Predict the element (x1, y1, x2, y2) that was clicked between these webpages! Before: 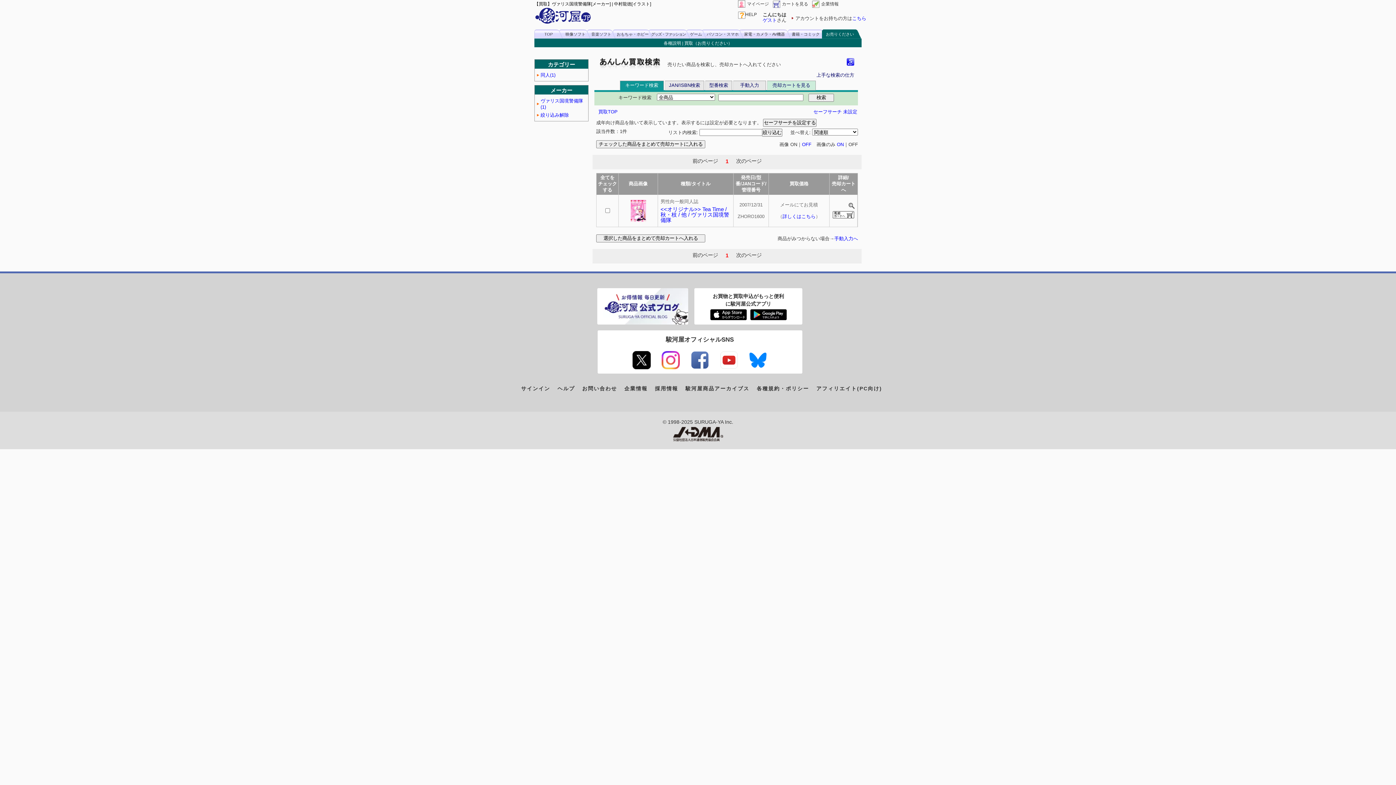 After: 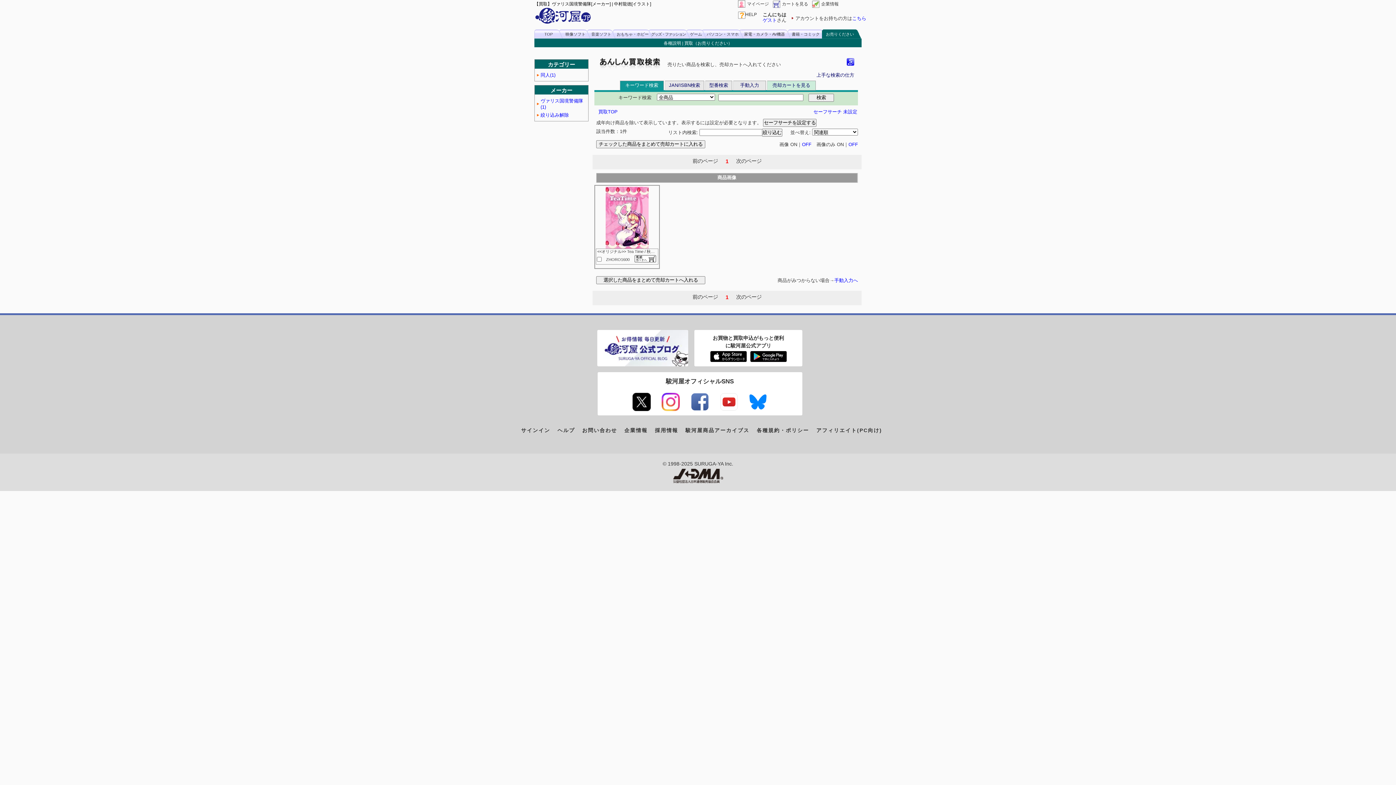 Action: bbox: (837, 141, 844, 147) label: ON